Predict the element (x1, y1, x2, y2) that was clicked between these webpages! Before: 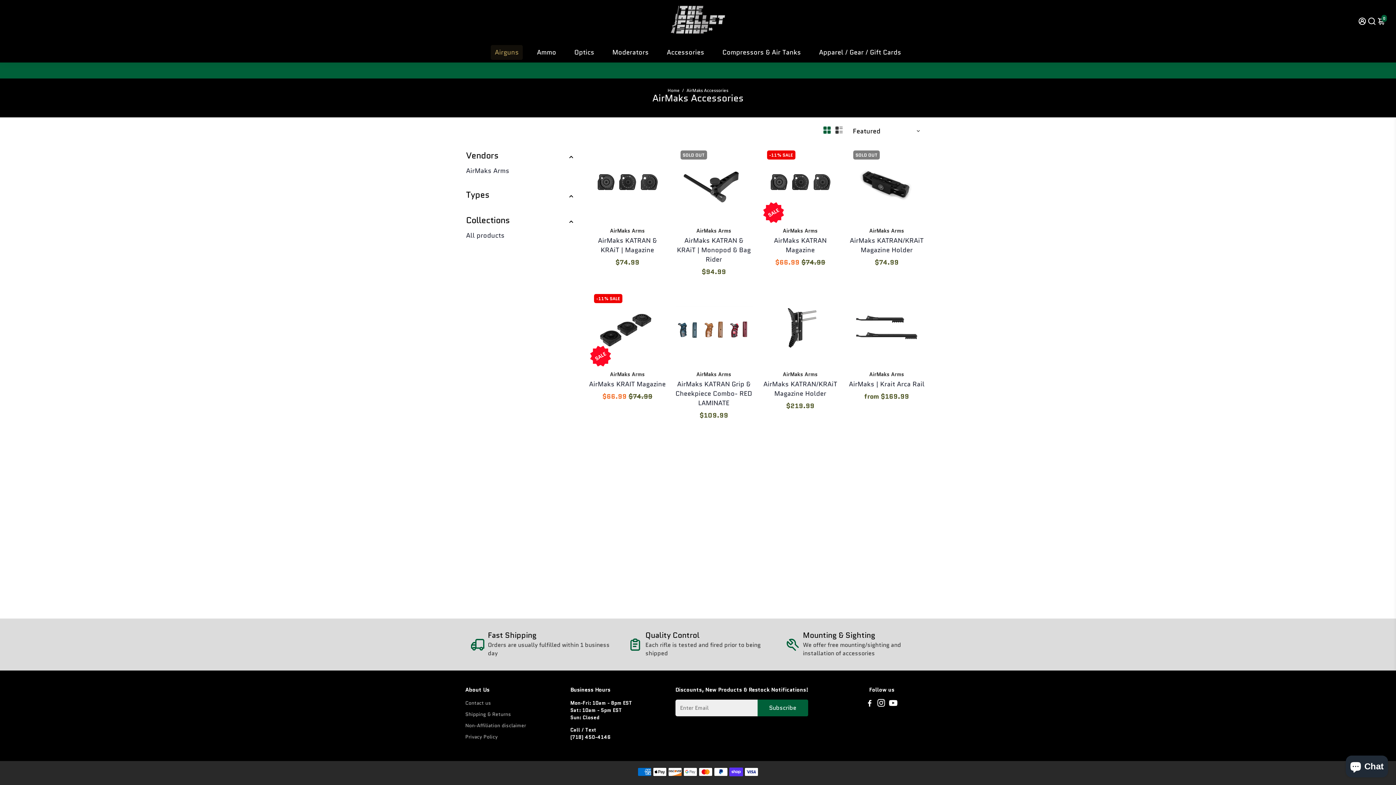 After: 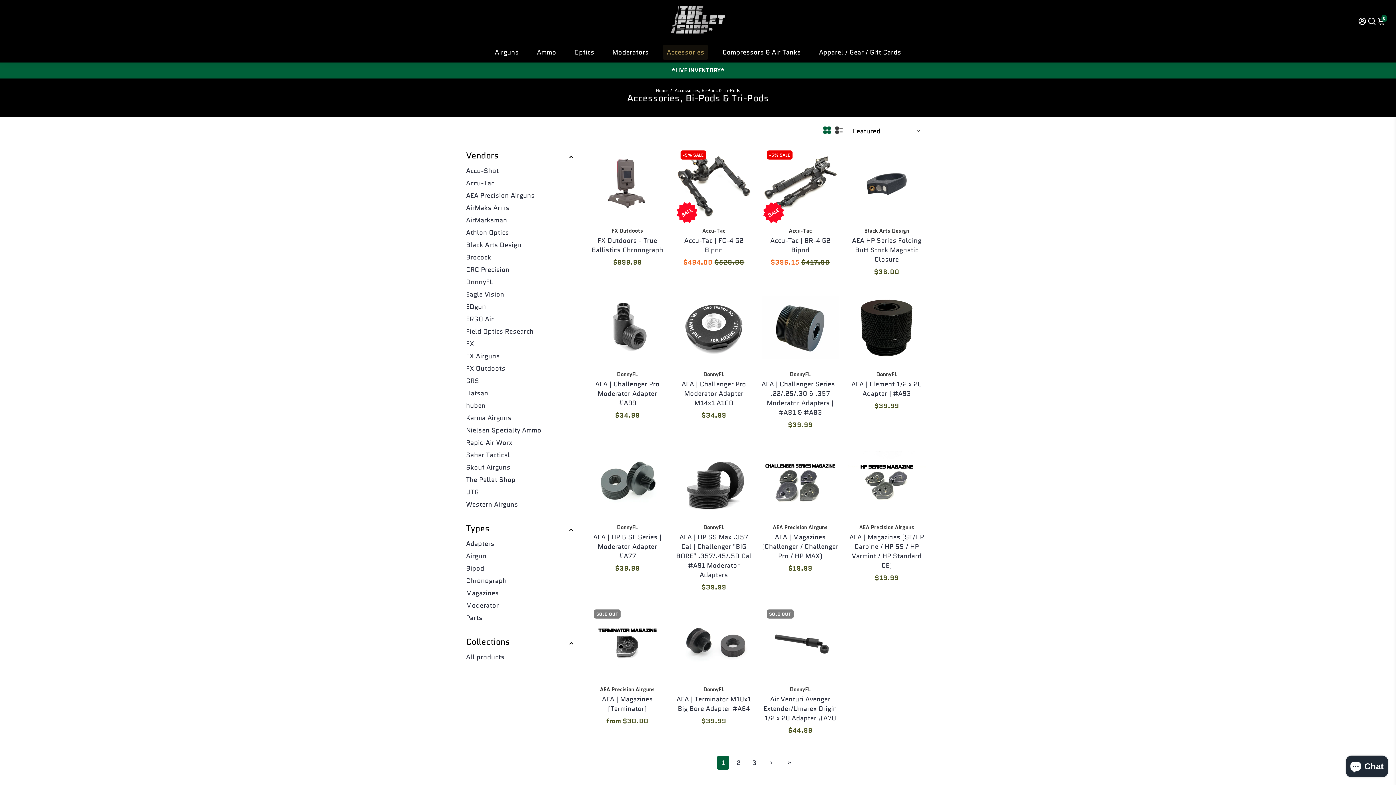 Action: label: Accessories bbox: (659, 42, 711, 62)